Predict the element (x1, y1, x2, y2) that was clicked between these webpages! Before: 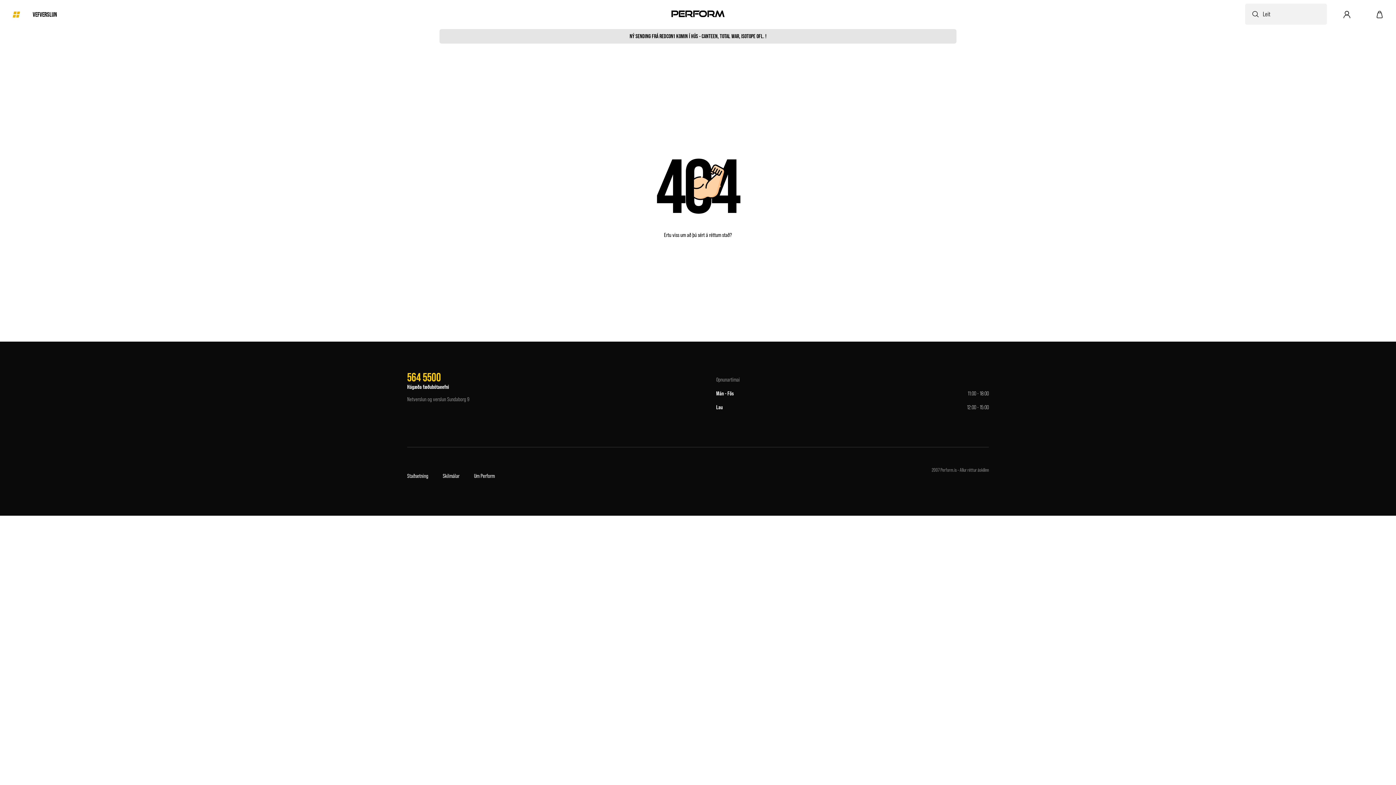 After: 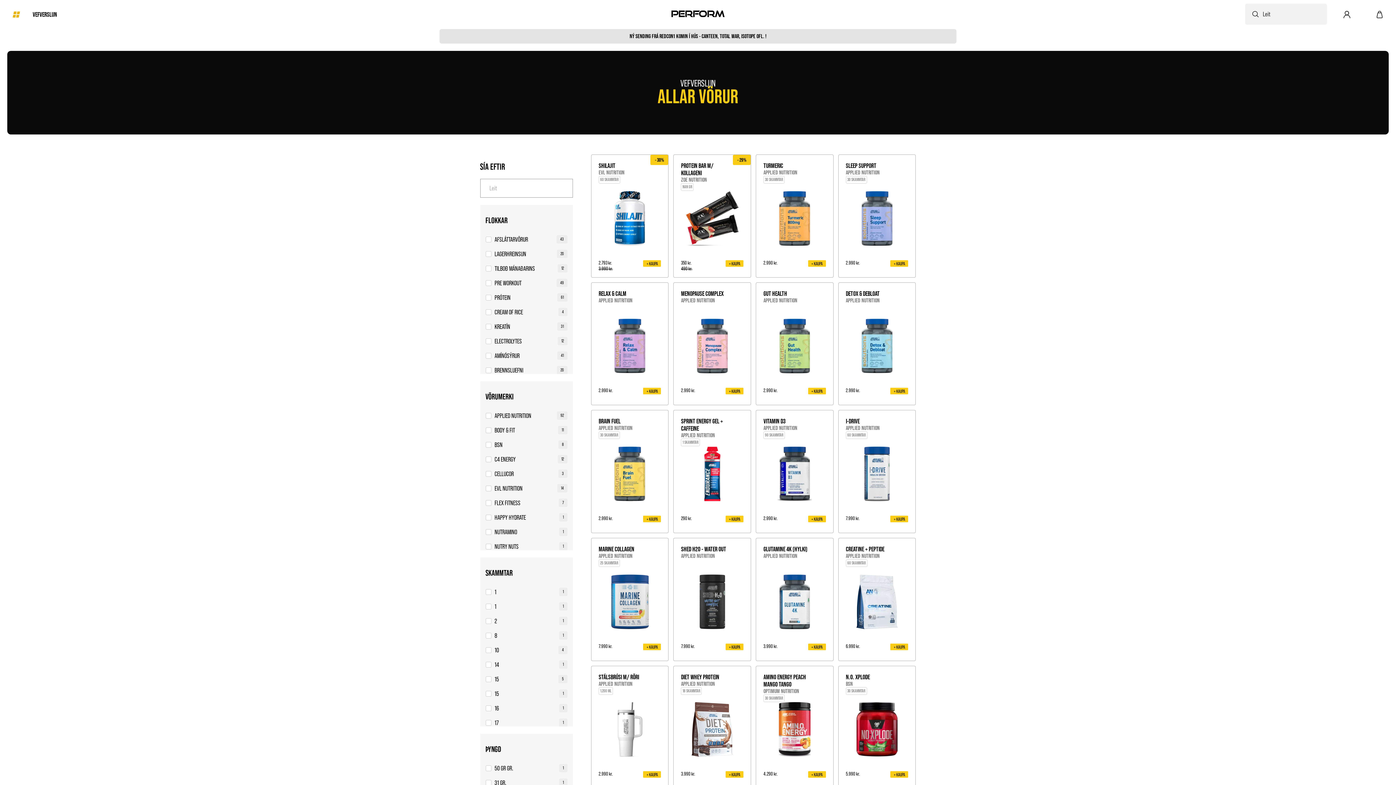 Action: label: VEFVERSLUN bbox: (32, 10, 64, 18)